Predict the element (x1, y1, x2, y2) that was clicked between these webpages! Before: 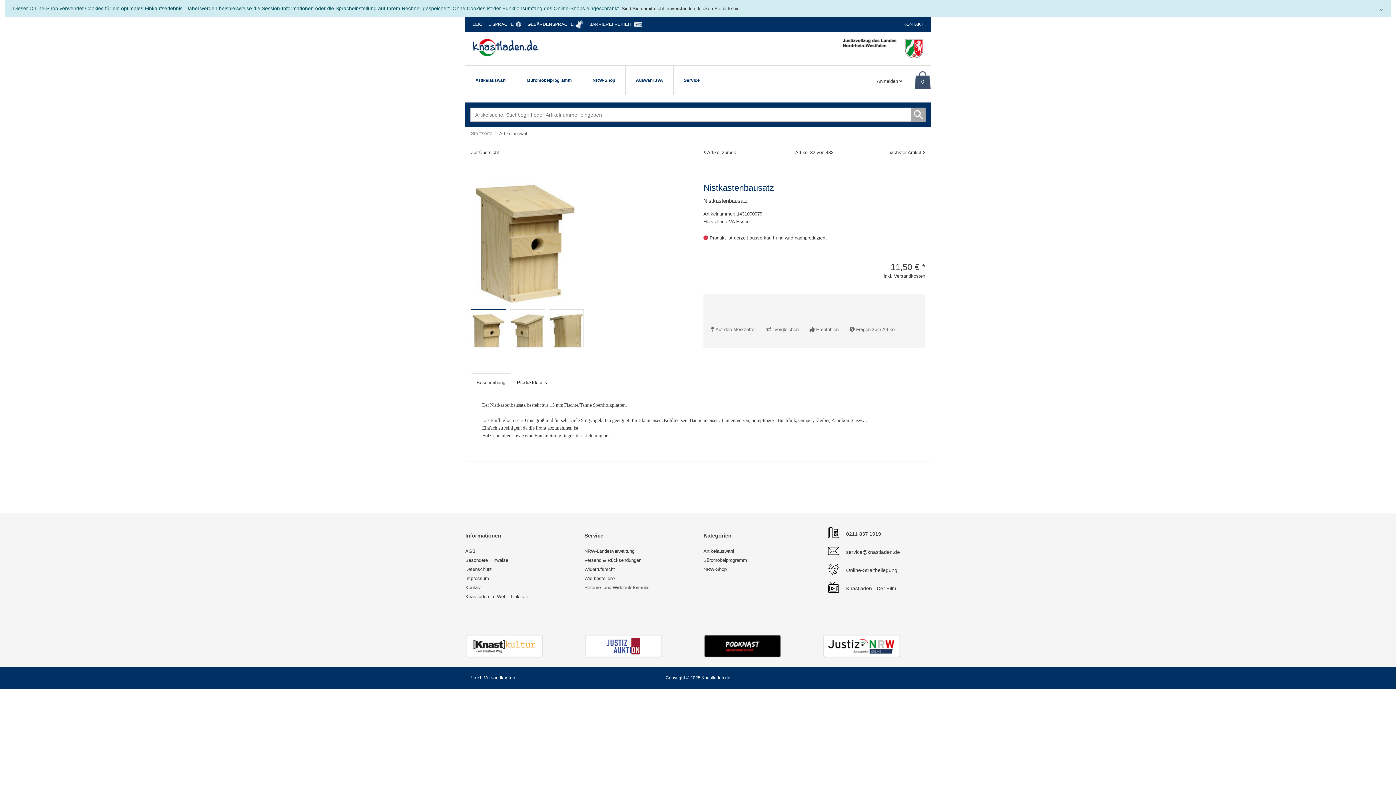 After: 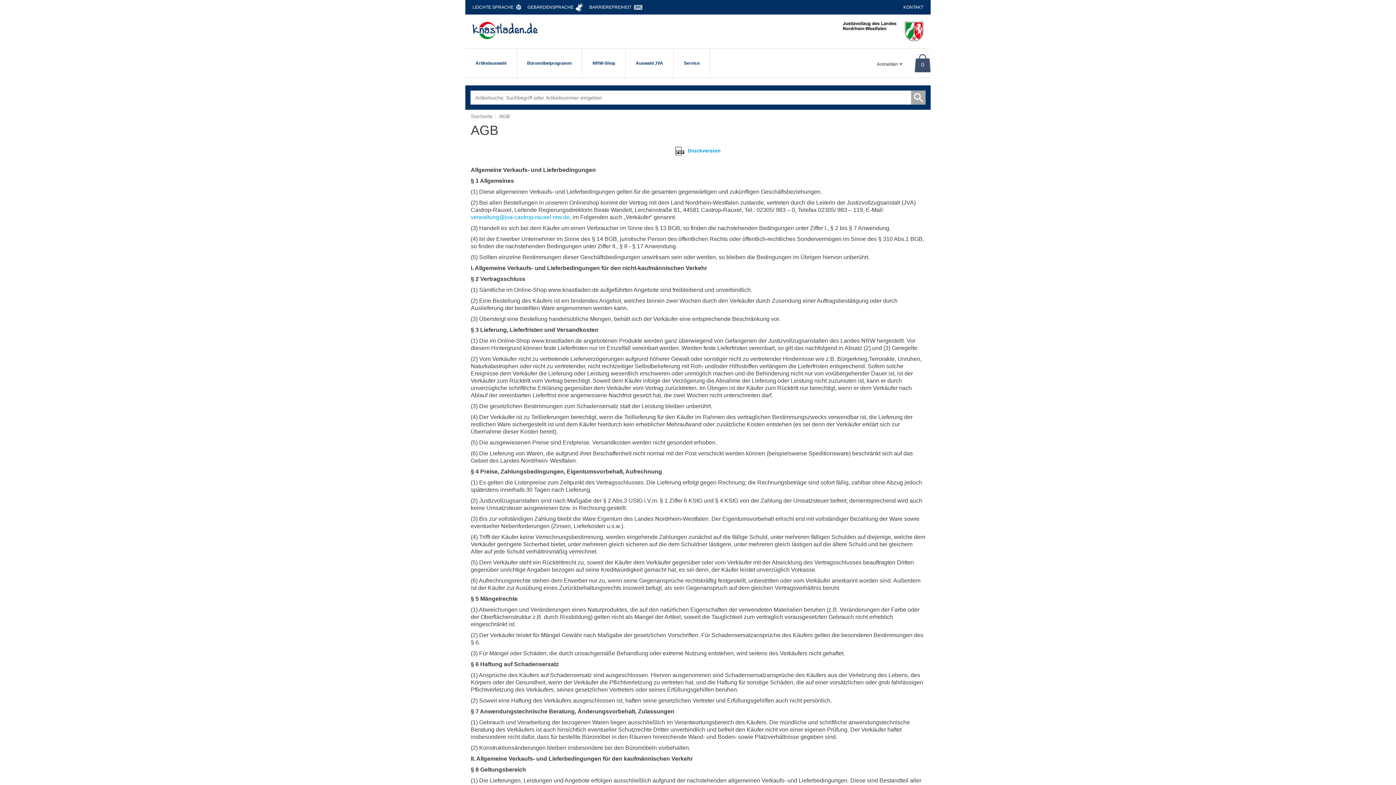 Action: label: AGB bbox: (465, 548, 475, 554)